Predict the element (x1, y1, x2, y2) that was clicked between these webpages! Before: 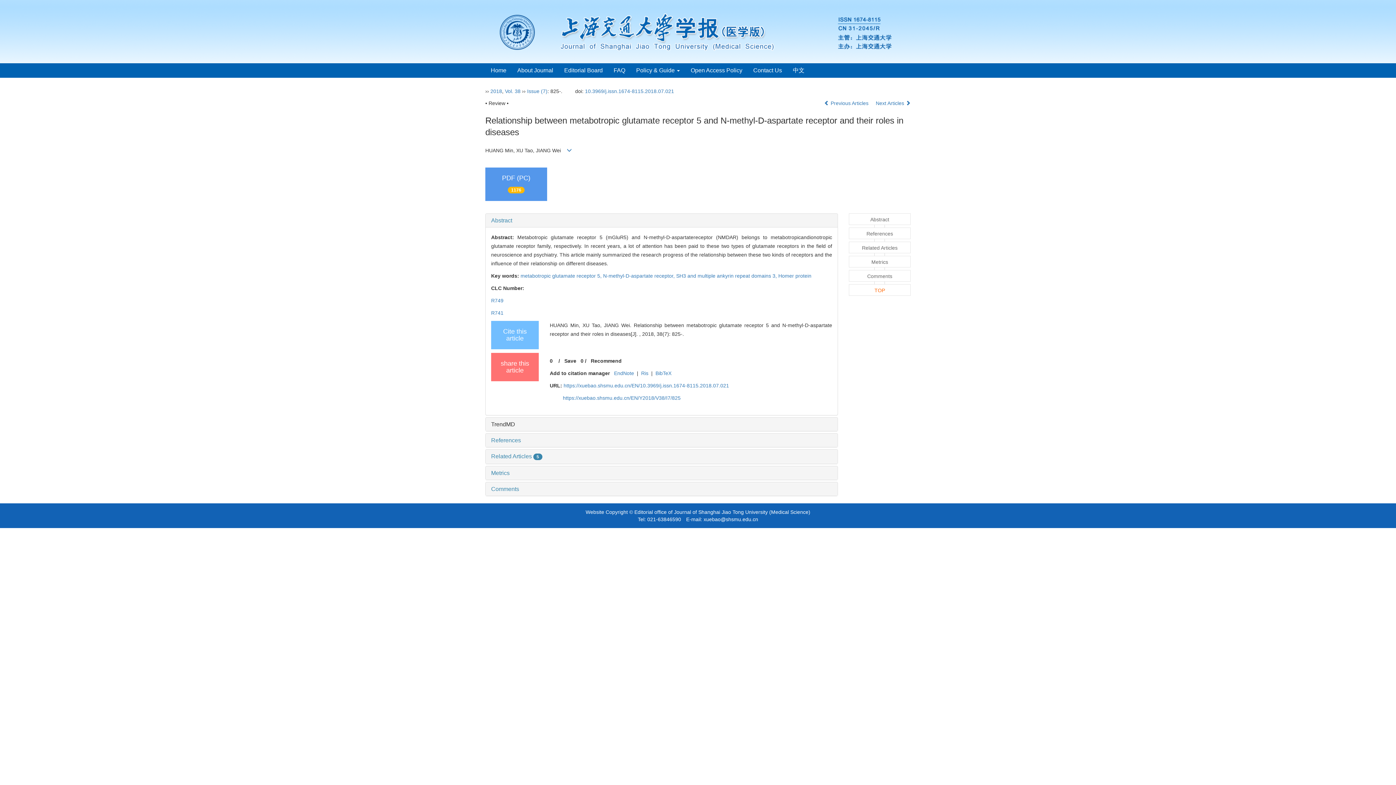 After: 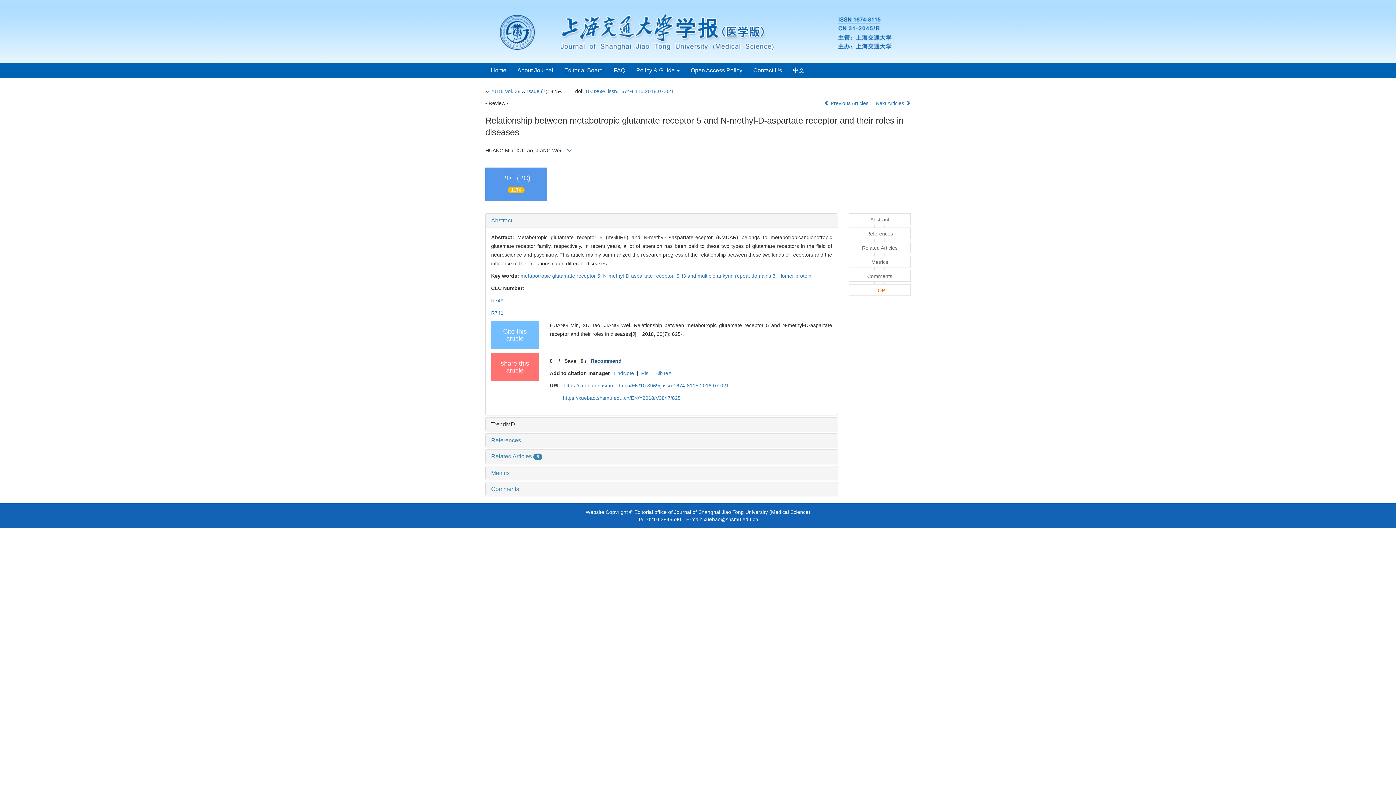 Action: bbox: (590, 358, 624, 363) label: Recommend